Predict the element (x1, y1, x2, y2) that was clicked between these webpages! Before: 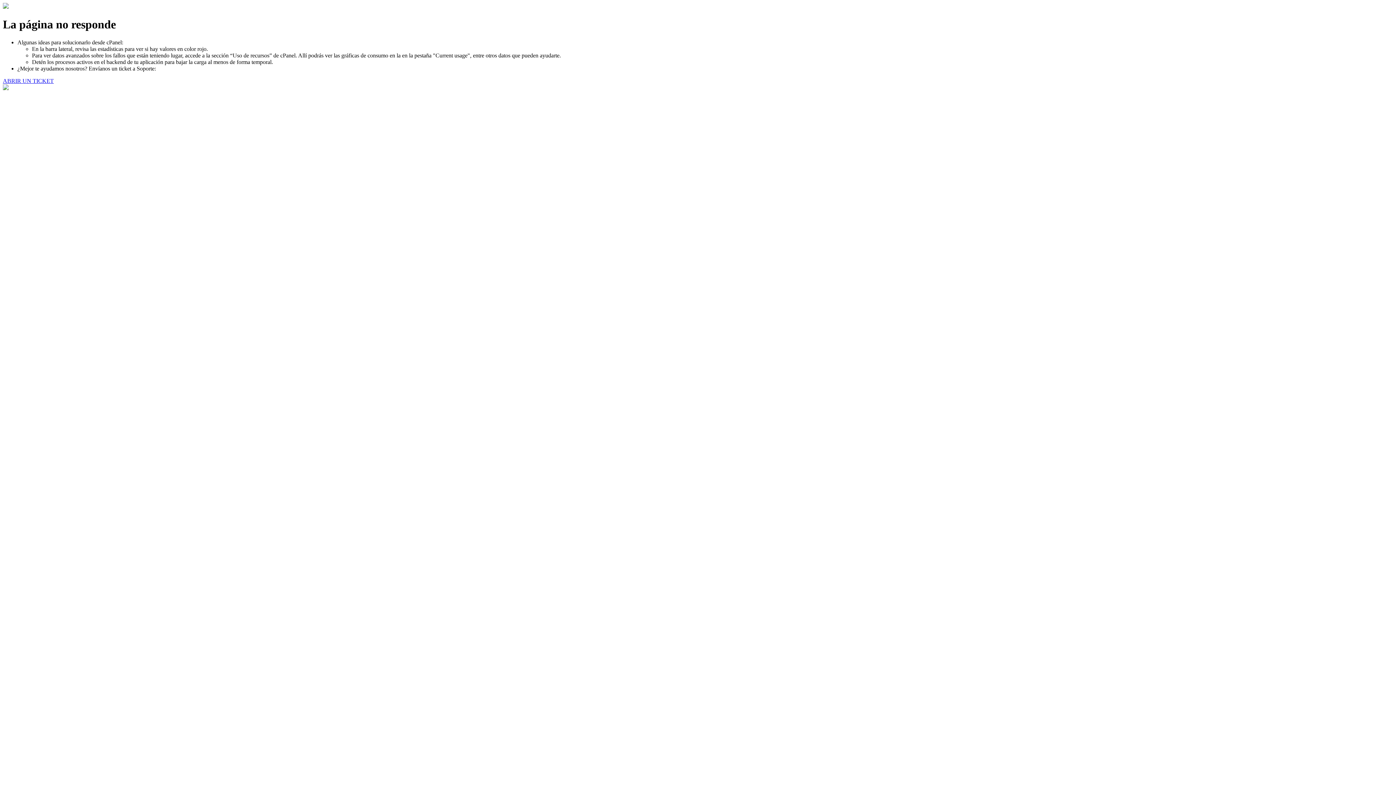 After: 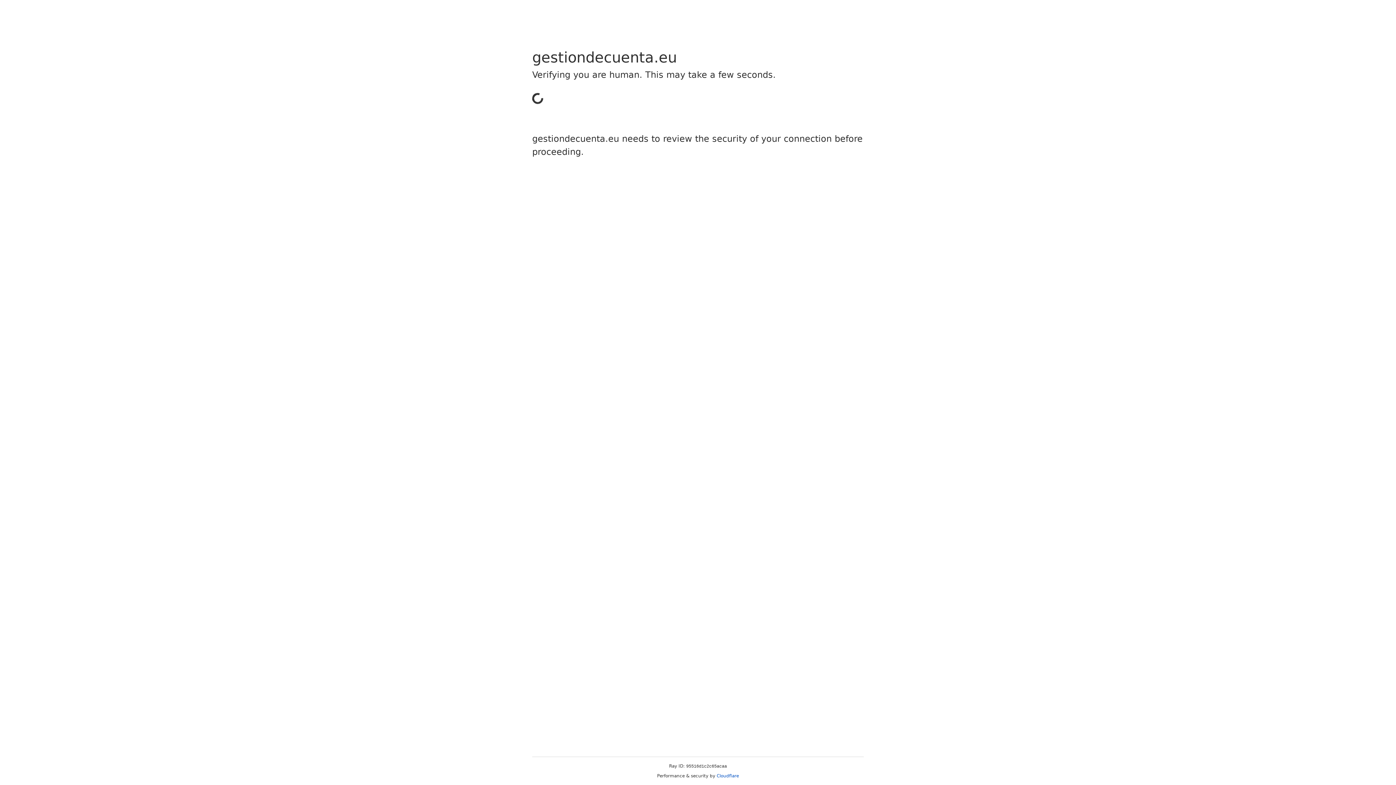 Action: label: ABRIR UN TICKET bbox: (2, 77, 53, 83)